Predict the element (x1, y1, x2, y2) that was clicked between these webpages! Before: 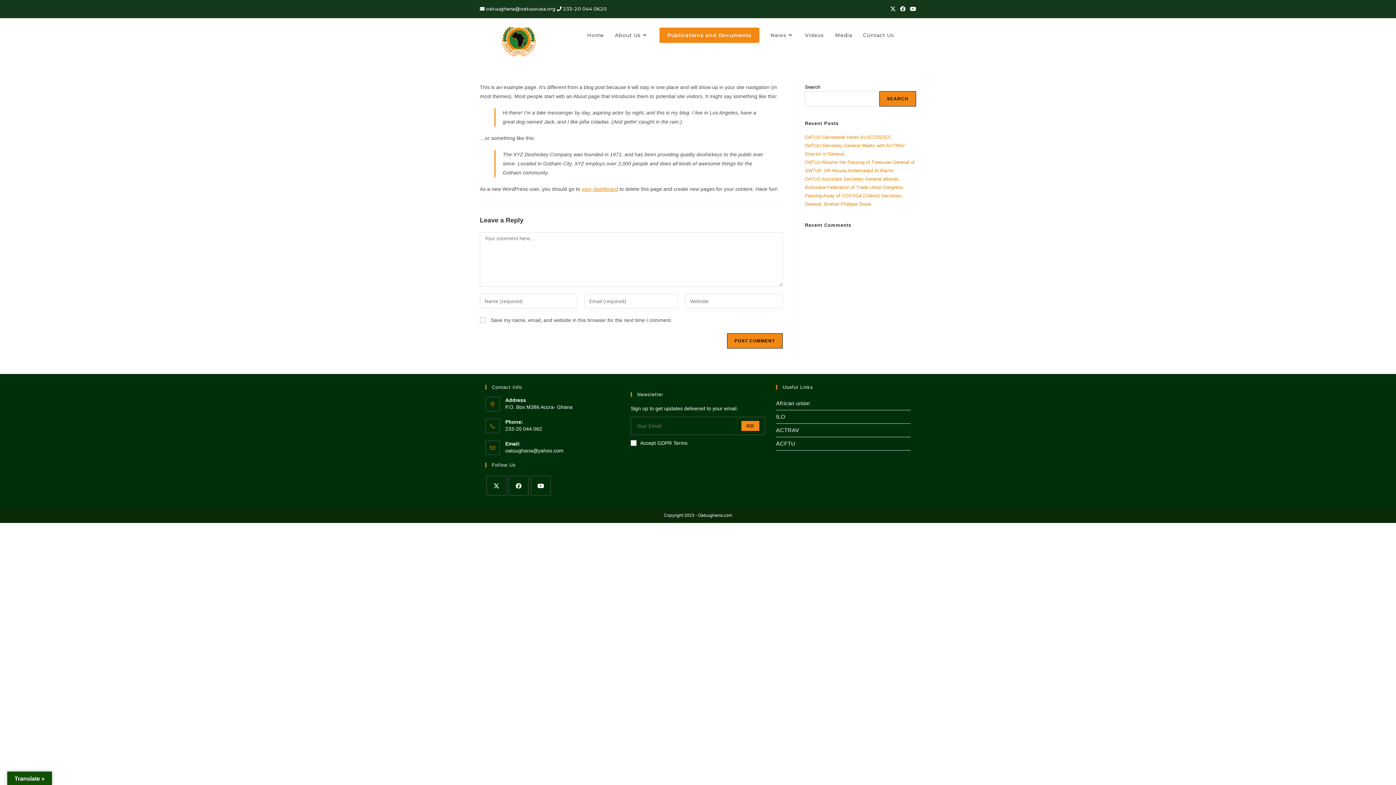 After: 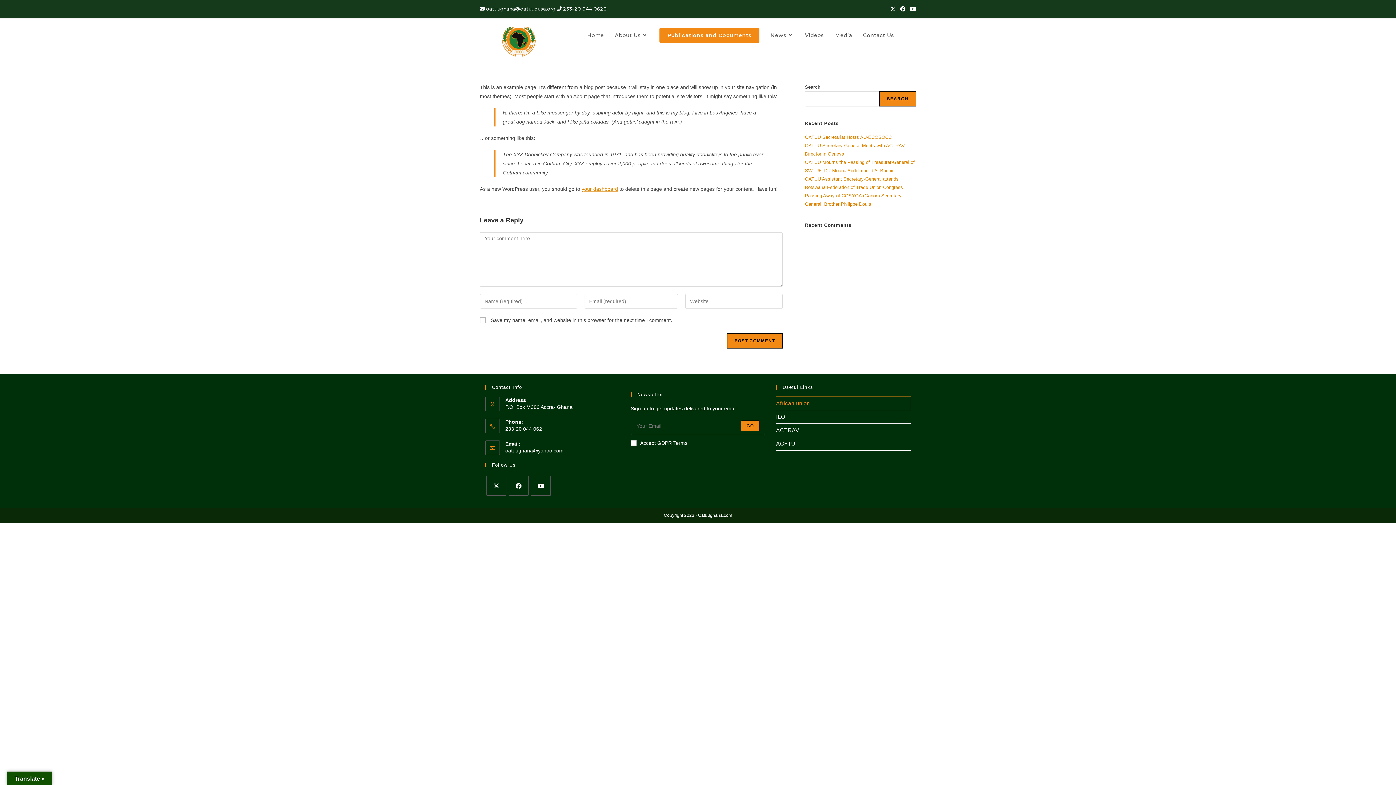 Action: label: African union bbox: (776, 397, 910, 410)